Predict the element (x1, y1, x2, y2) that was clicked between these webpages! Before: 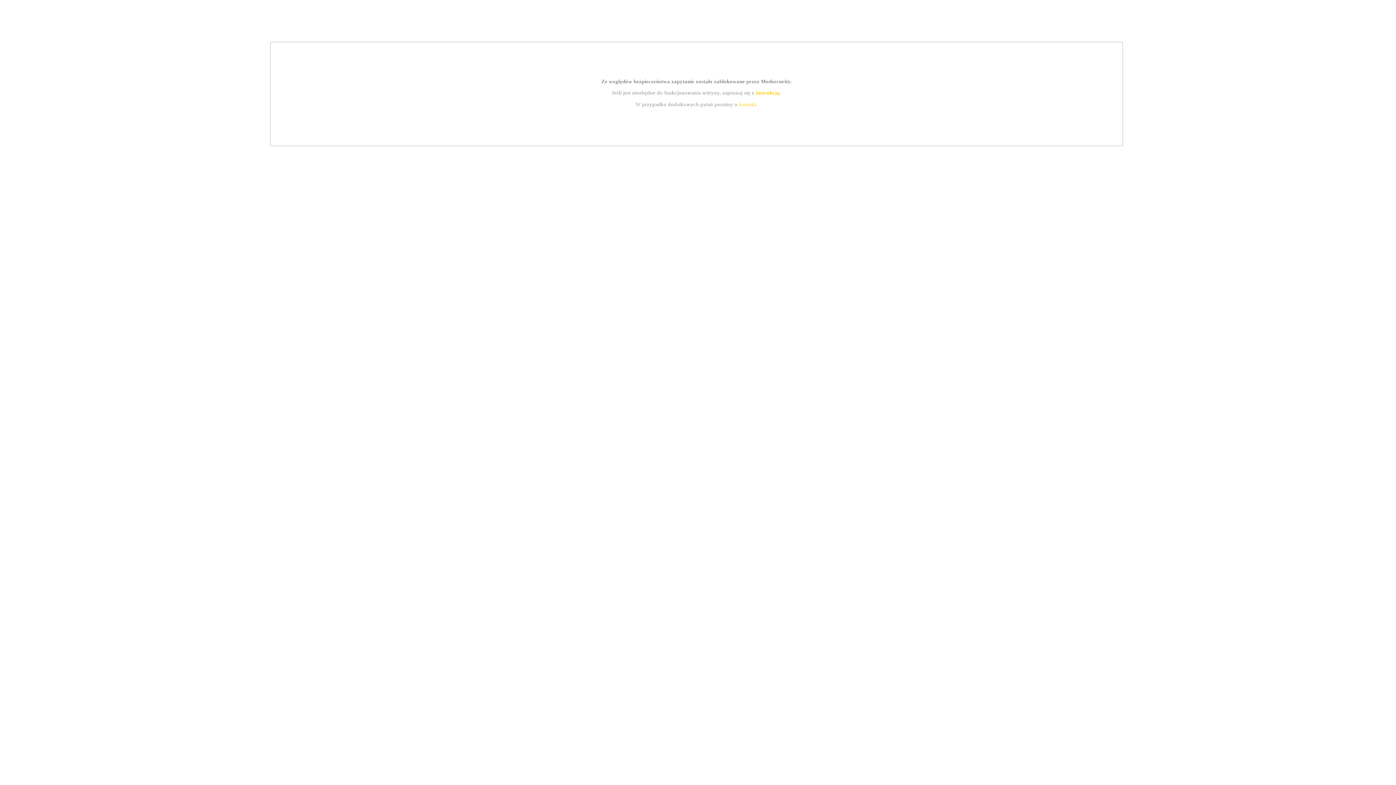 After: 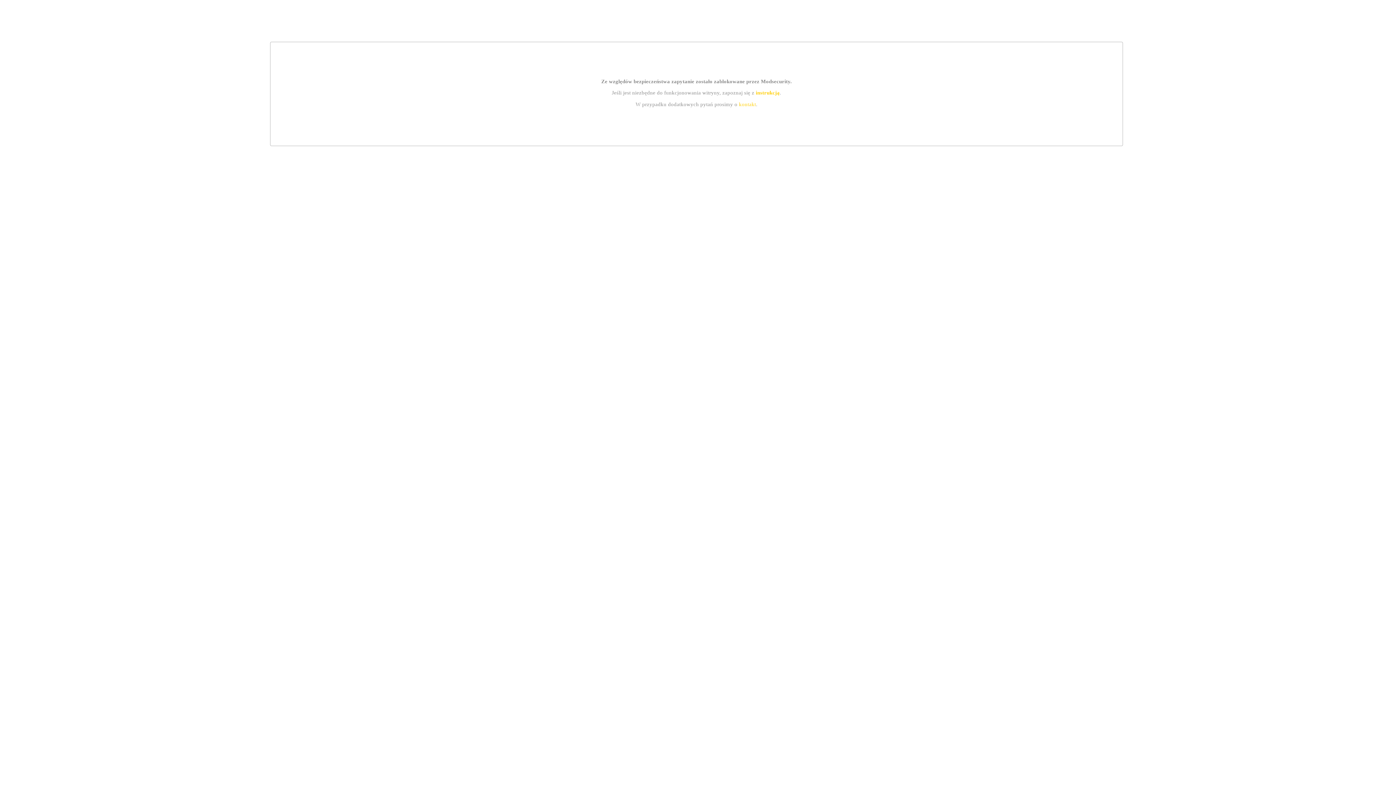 Action: label: kontakt bbox: (739, 101, 756, 107)